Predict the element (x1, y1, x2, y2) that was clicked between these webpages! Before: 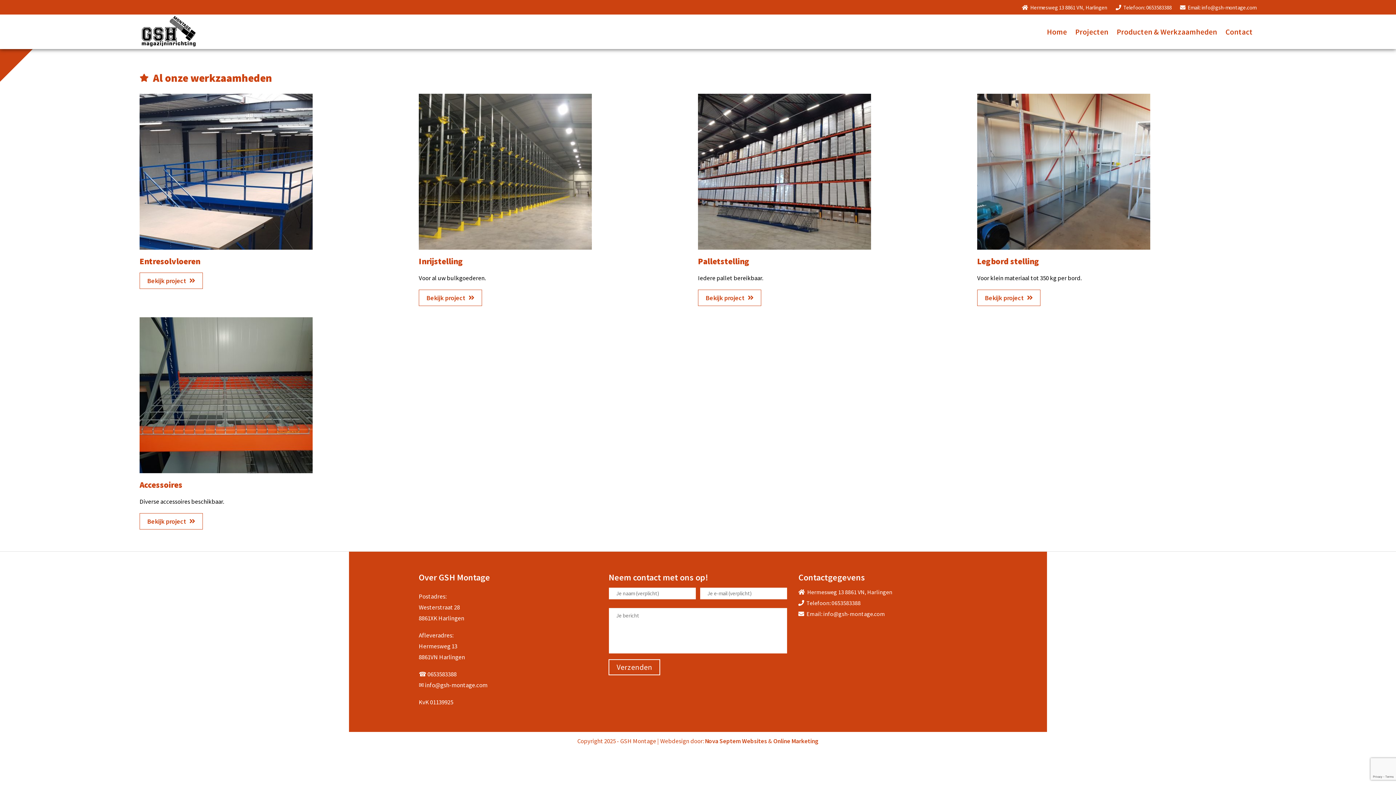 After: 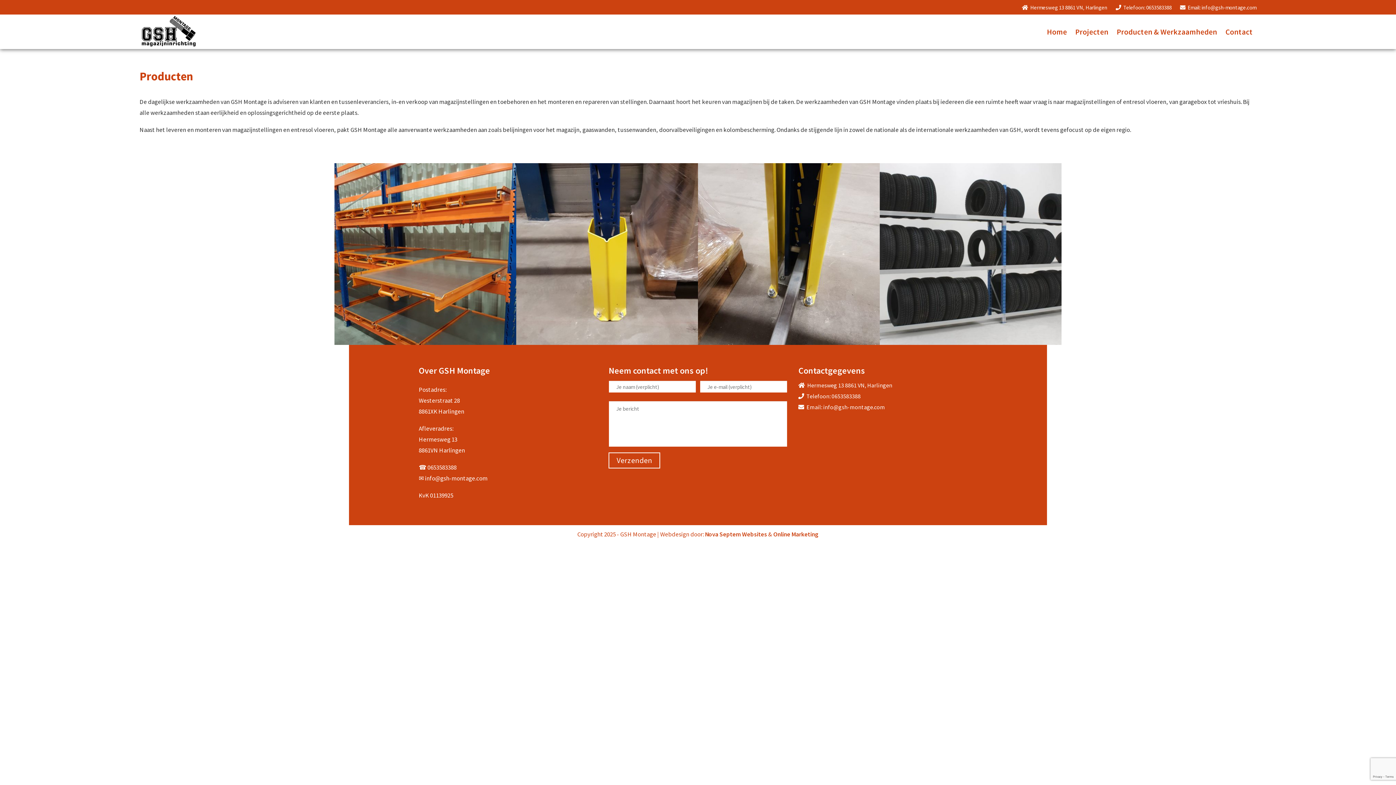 Action: bbox: (1117, 26, 1217, 36) label: Producten & Werkzaamheden